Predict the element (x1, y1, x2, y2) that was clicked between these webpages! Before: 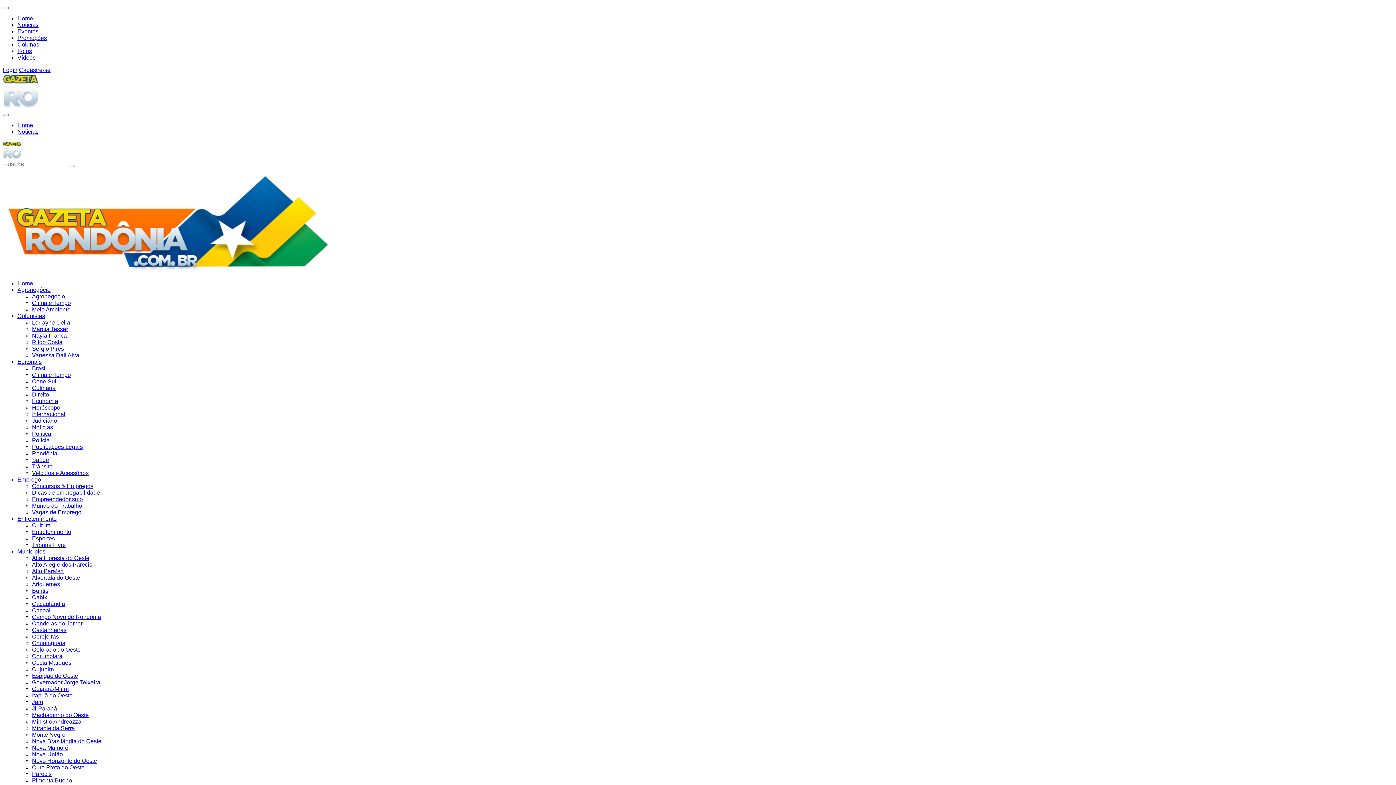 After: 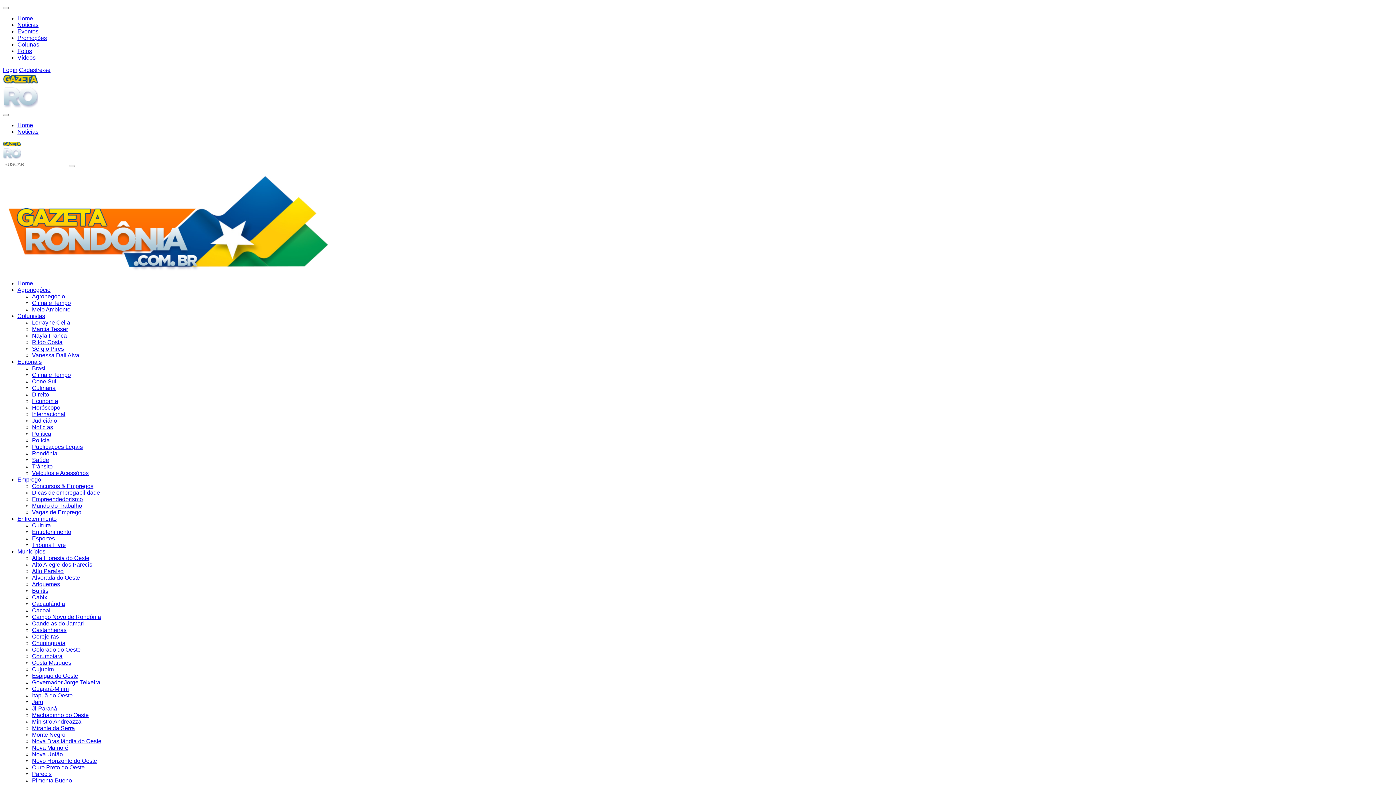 Action: bbox: (17, 15, 33, 21) label: Home